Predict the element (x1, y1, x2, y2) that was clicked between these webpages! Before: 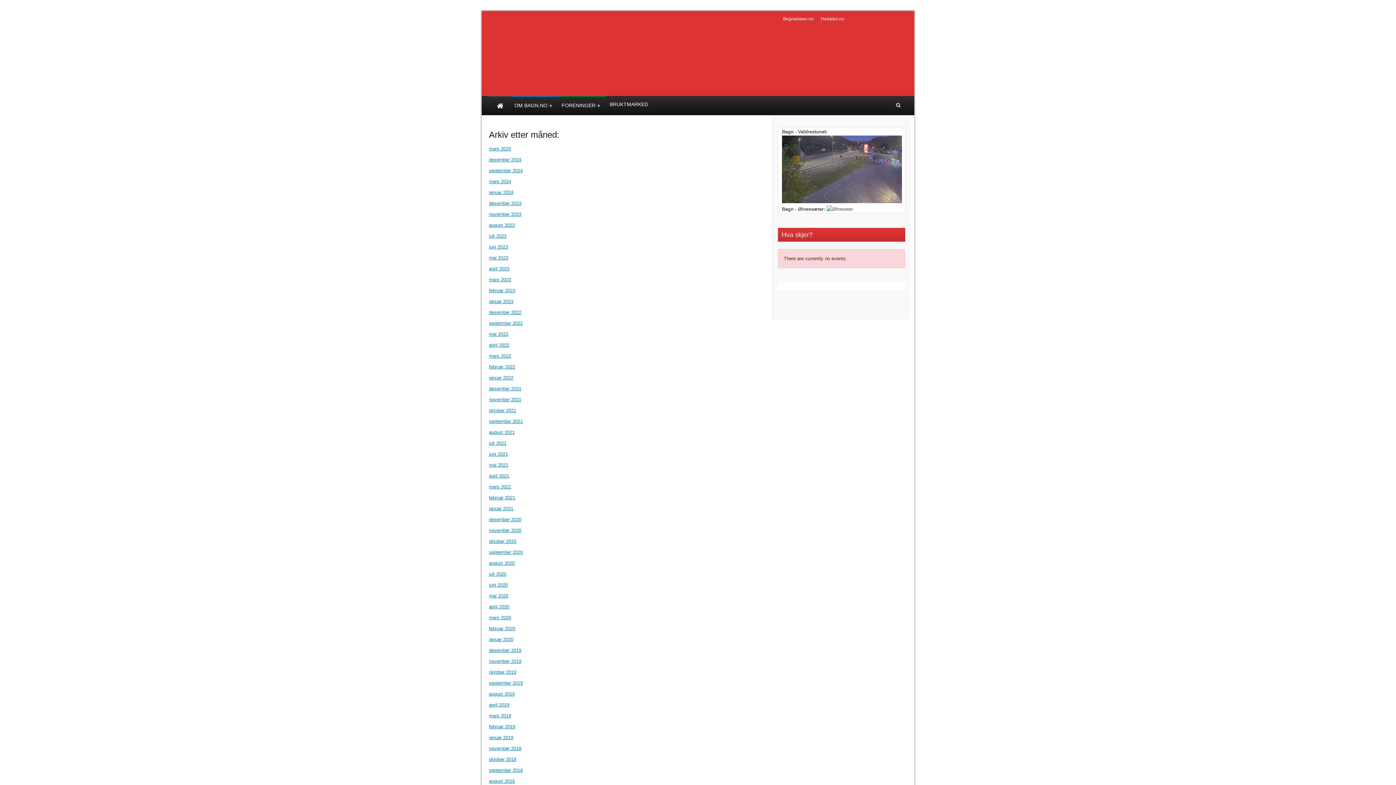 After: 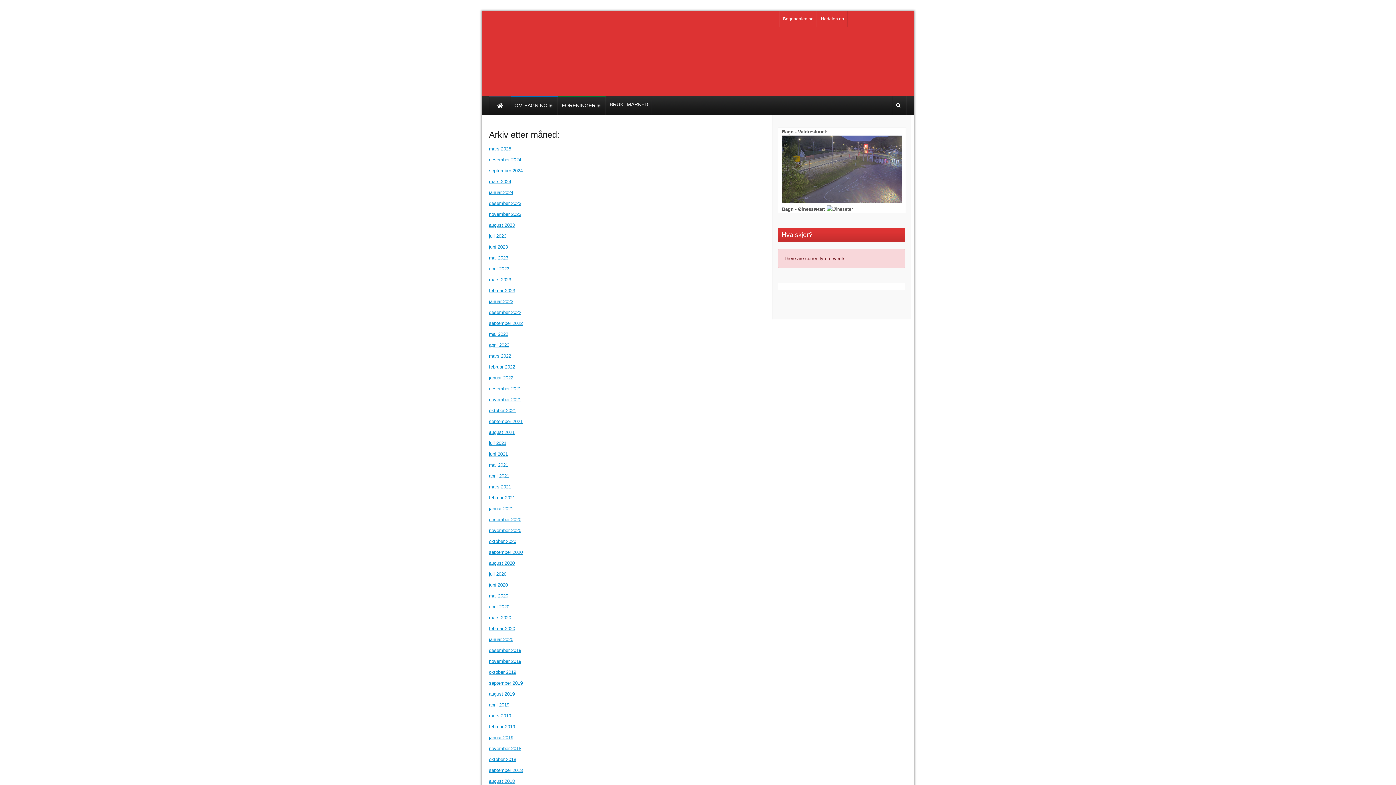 Action: bbox: (489, 778, 514, 784) label: august 2018